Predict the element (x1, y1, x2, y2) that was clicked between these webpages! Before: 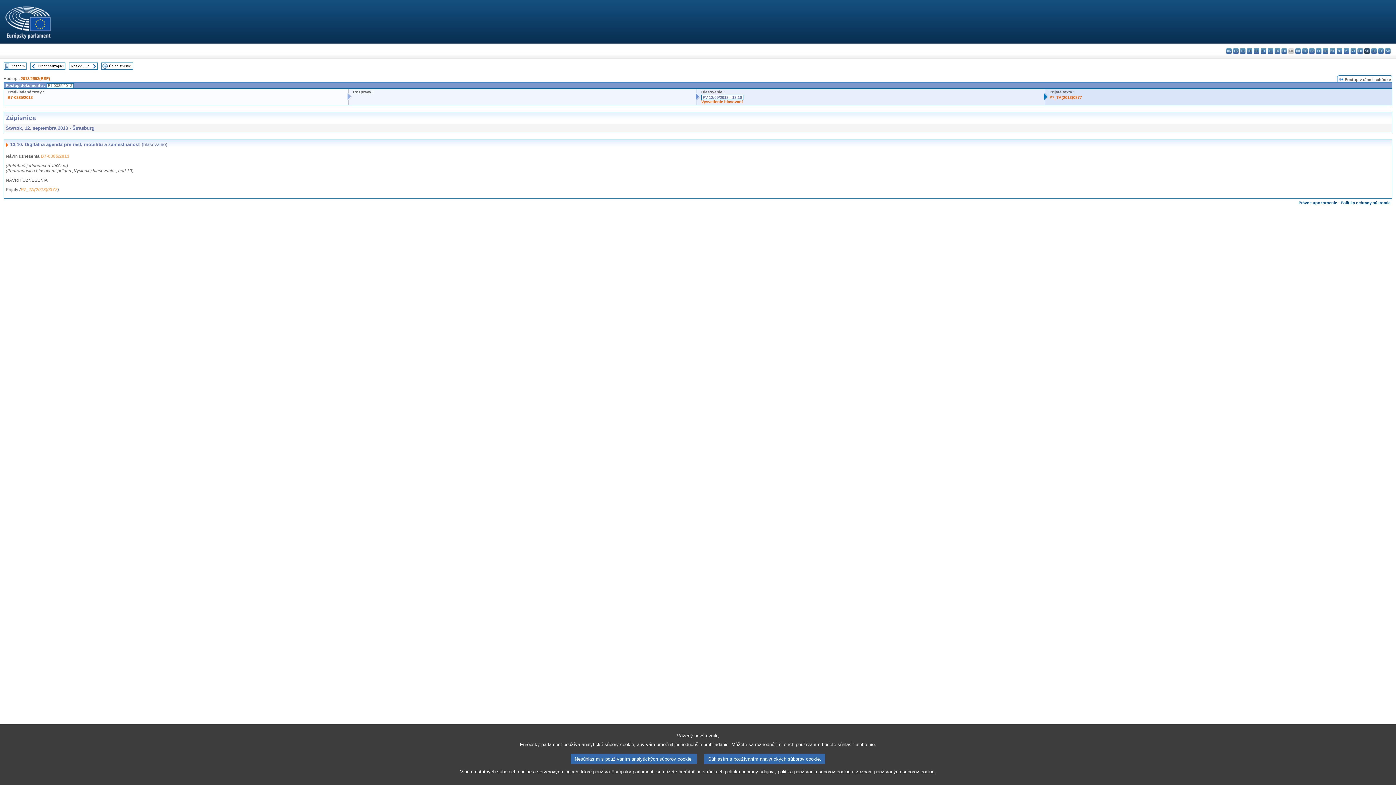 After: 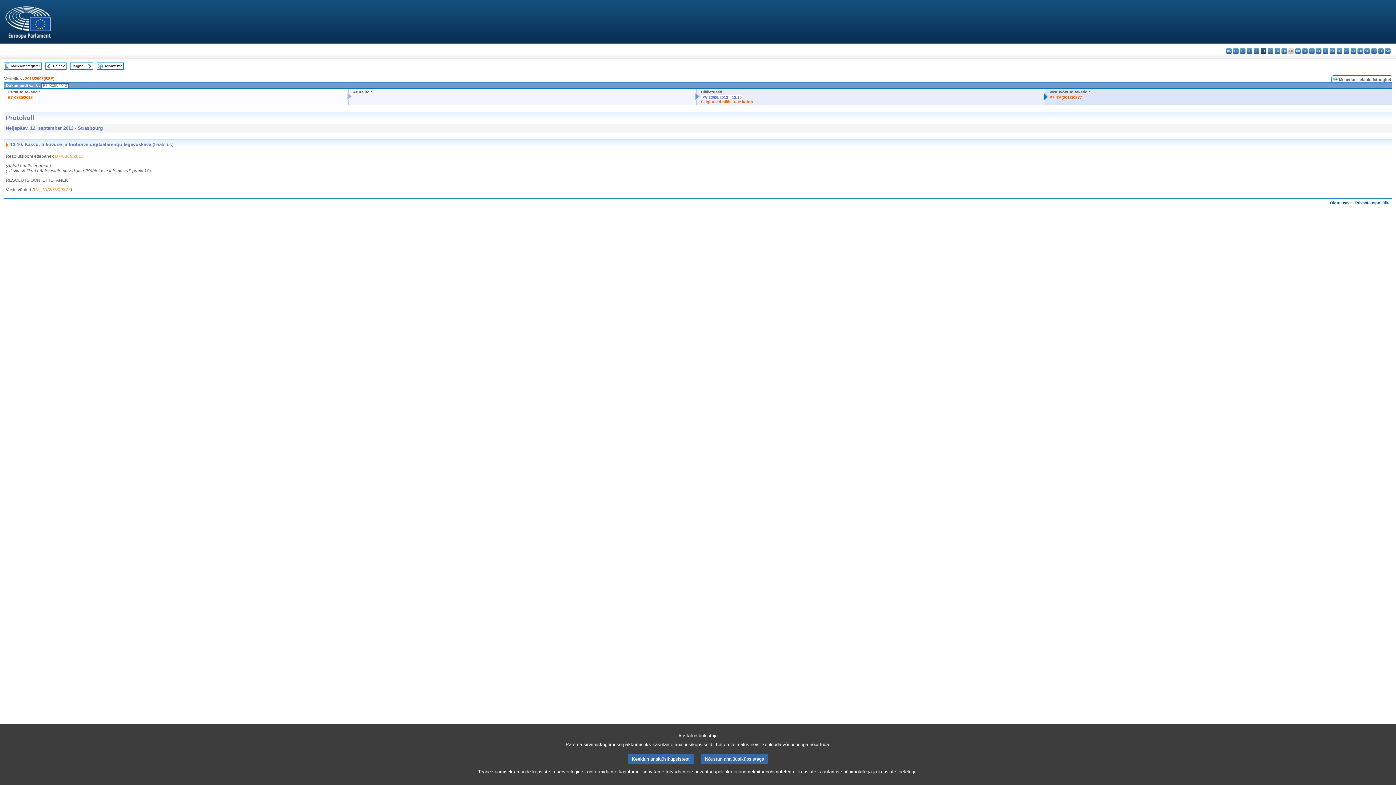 Action: bbox: (1261, 48, 1266, 53) label: et - eesti keel